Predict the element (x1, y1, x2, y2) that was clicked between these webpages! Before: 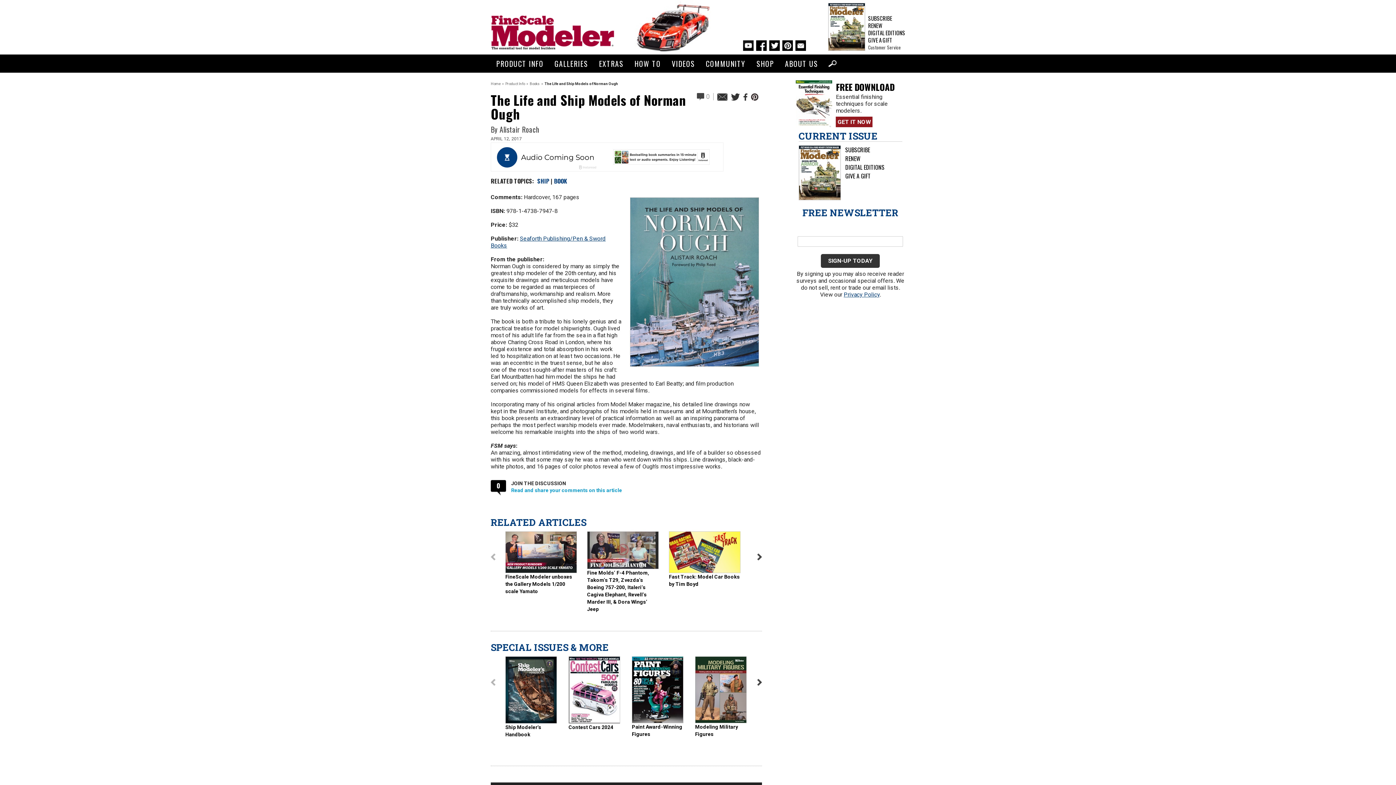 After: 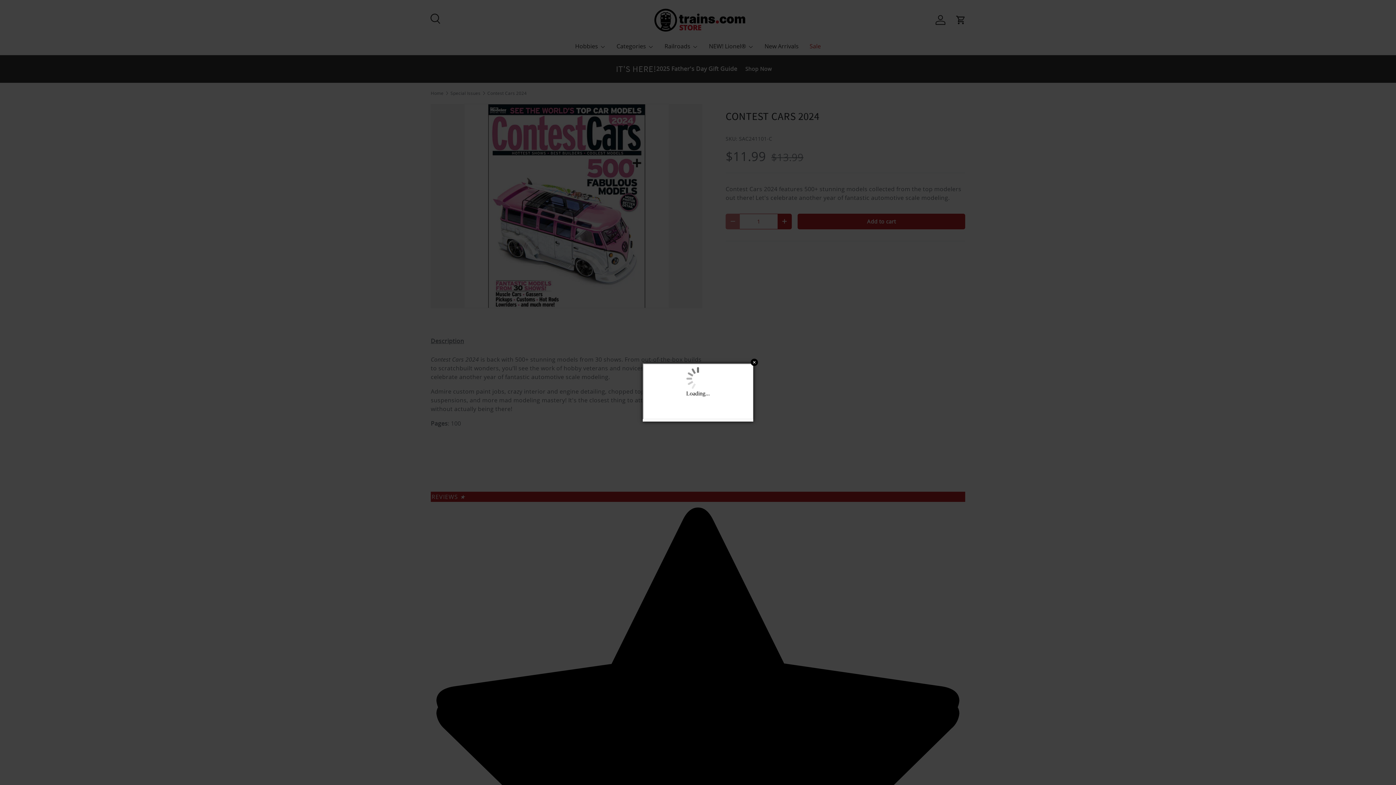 Action: bbox: (568, 687, 620, 692)